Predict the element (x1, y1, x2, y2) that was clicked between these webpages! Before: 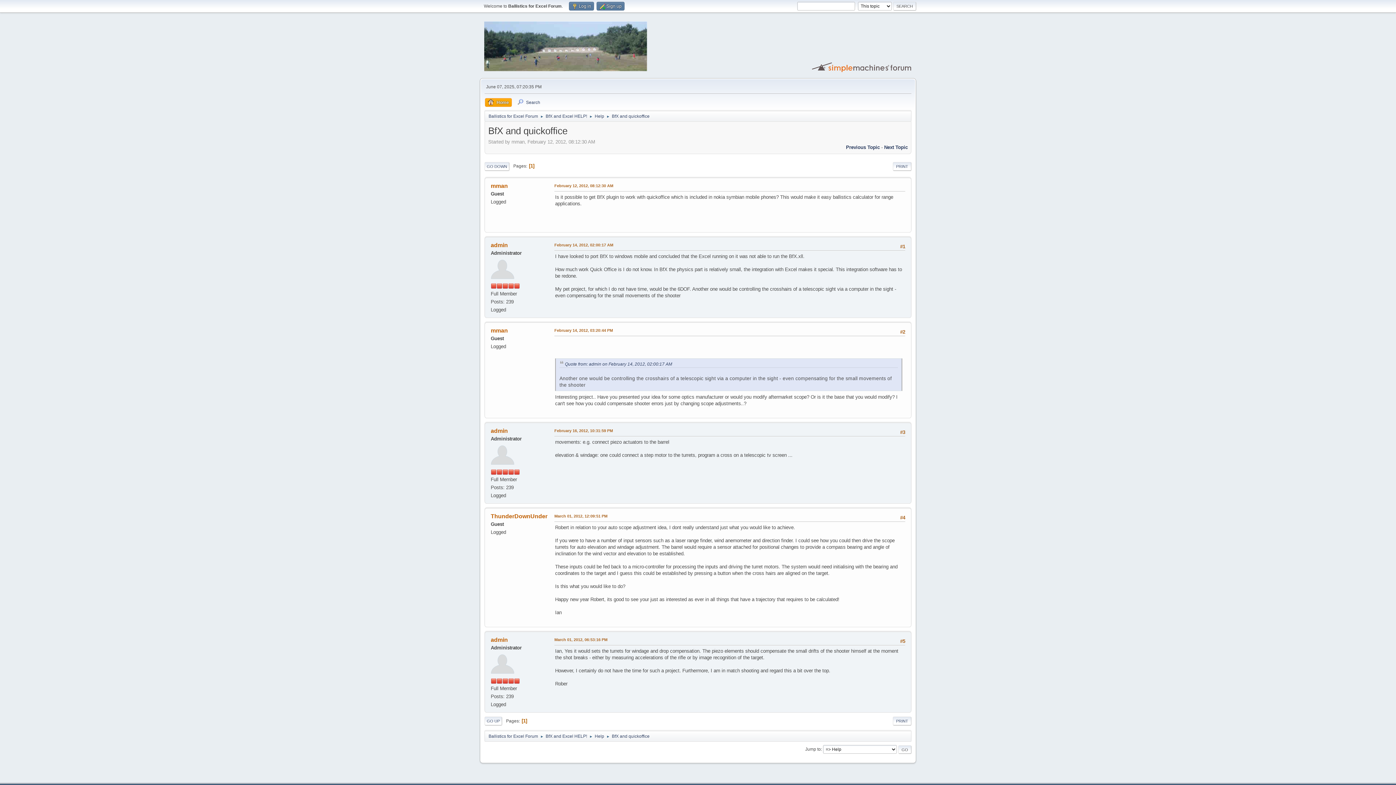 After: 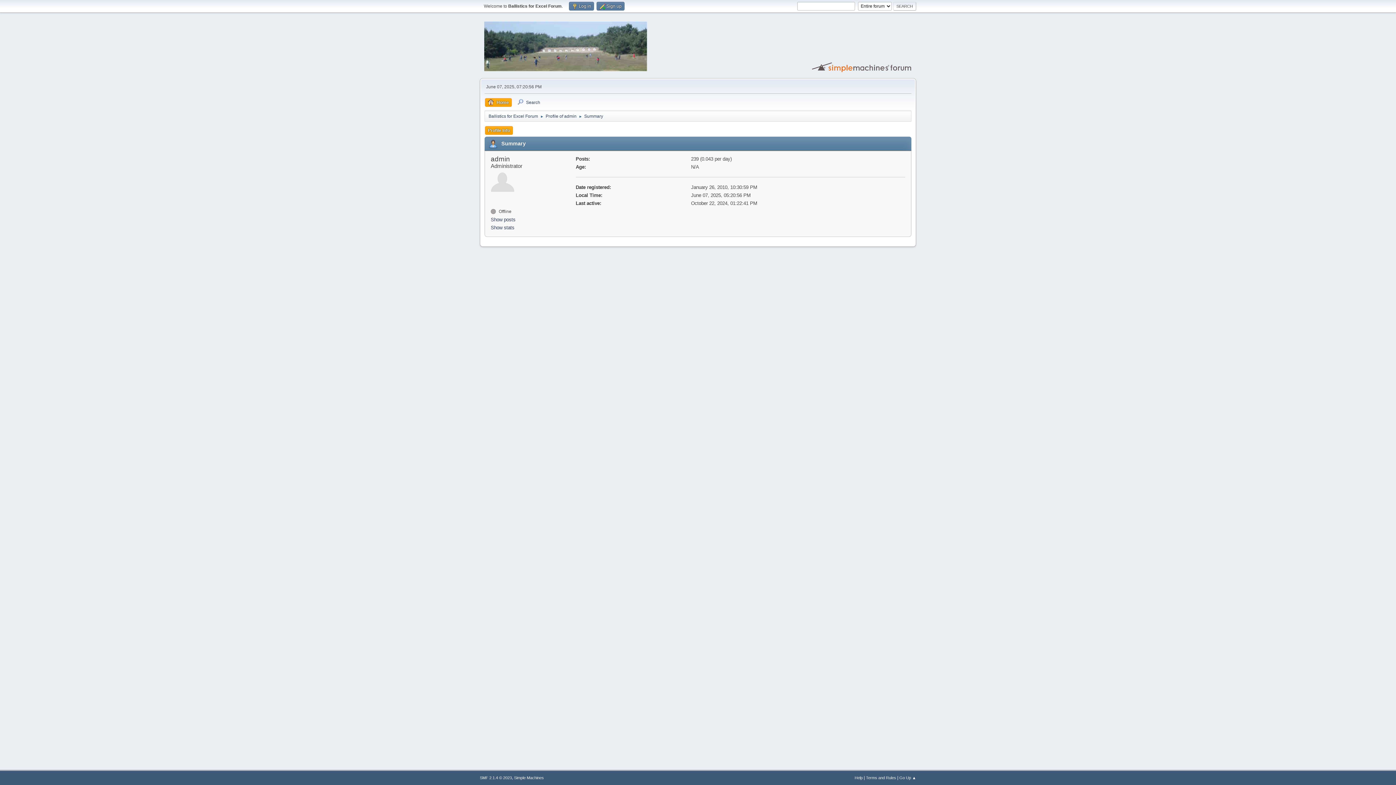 Action: bbox: (490, 637, 508, 643) label: admin